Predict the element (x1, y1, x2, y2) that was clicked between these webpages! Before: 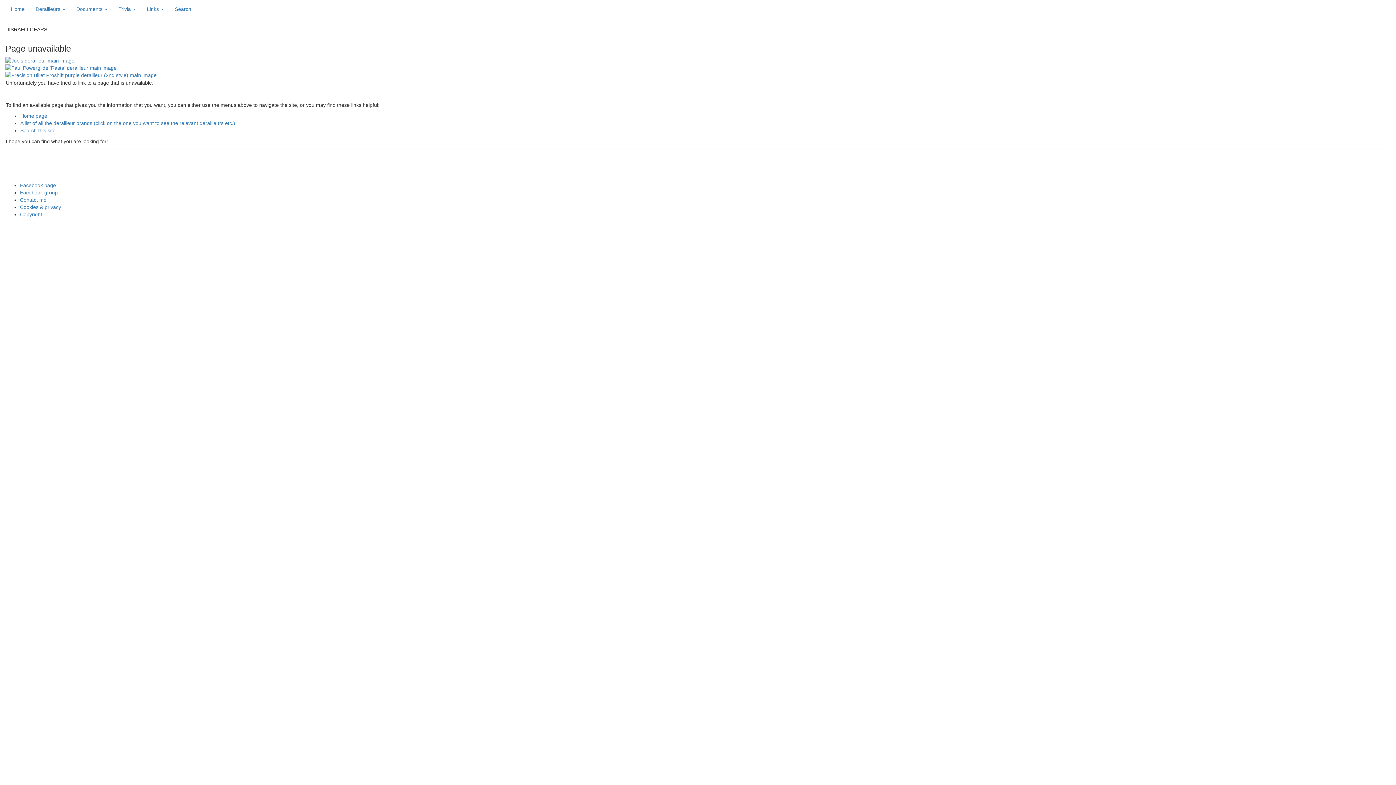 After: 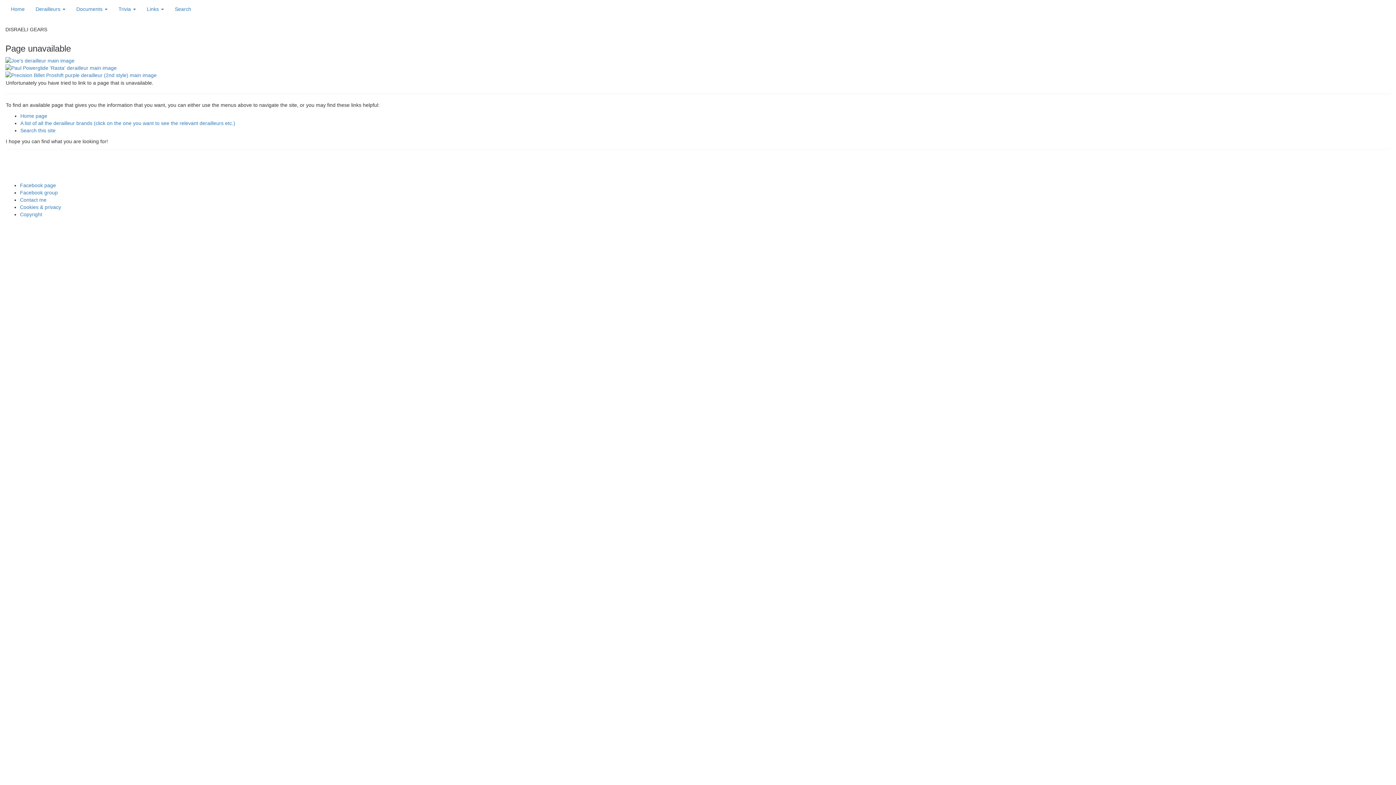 Action: bbox: (20, 211, 42, 217) label: Copyright